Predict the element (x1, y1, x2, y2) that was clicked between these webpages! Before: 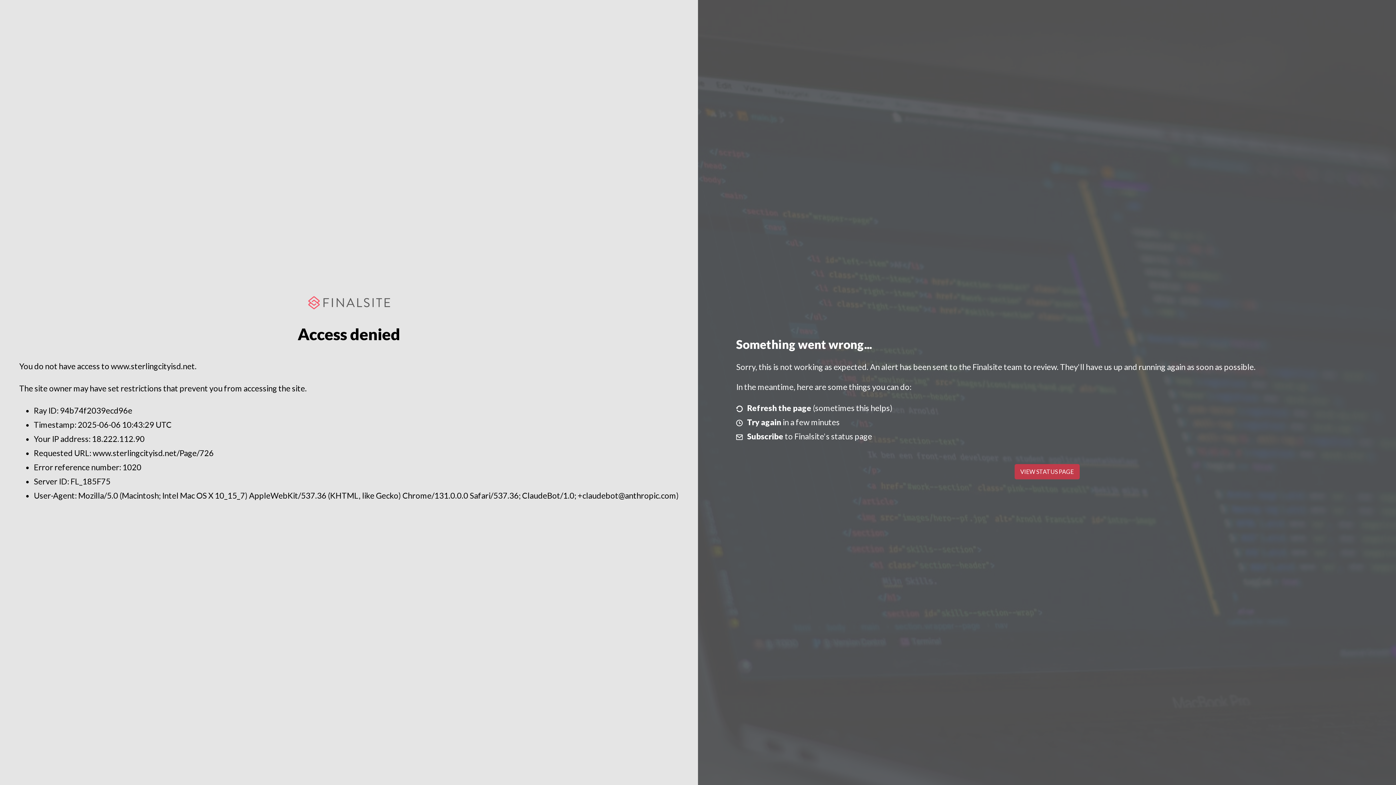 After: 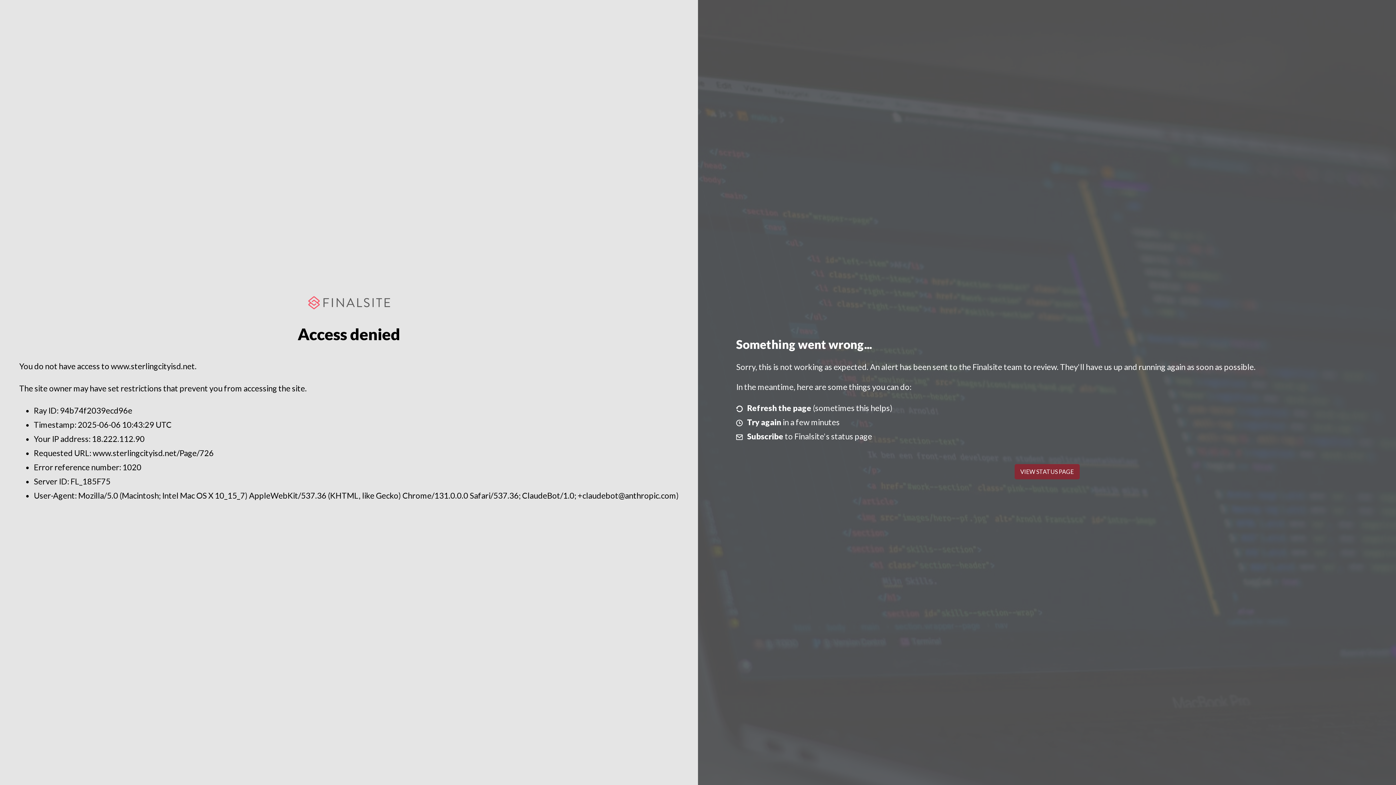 Action: label: VIEW STATUS PAGE bbox: (1014, 464, 1079, 479)